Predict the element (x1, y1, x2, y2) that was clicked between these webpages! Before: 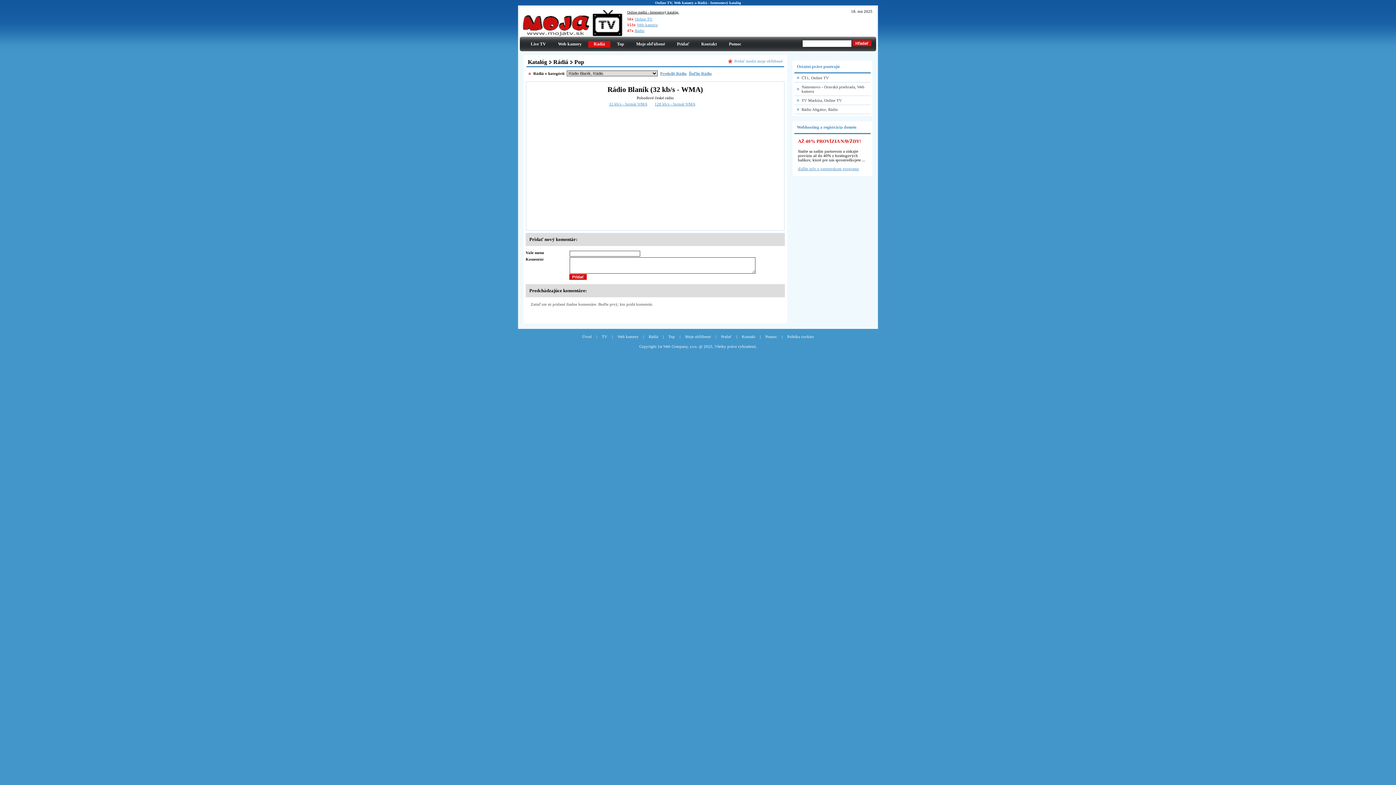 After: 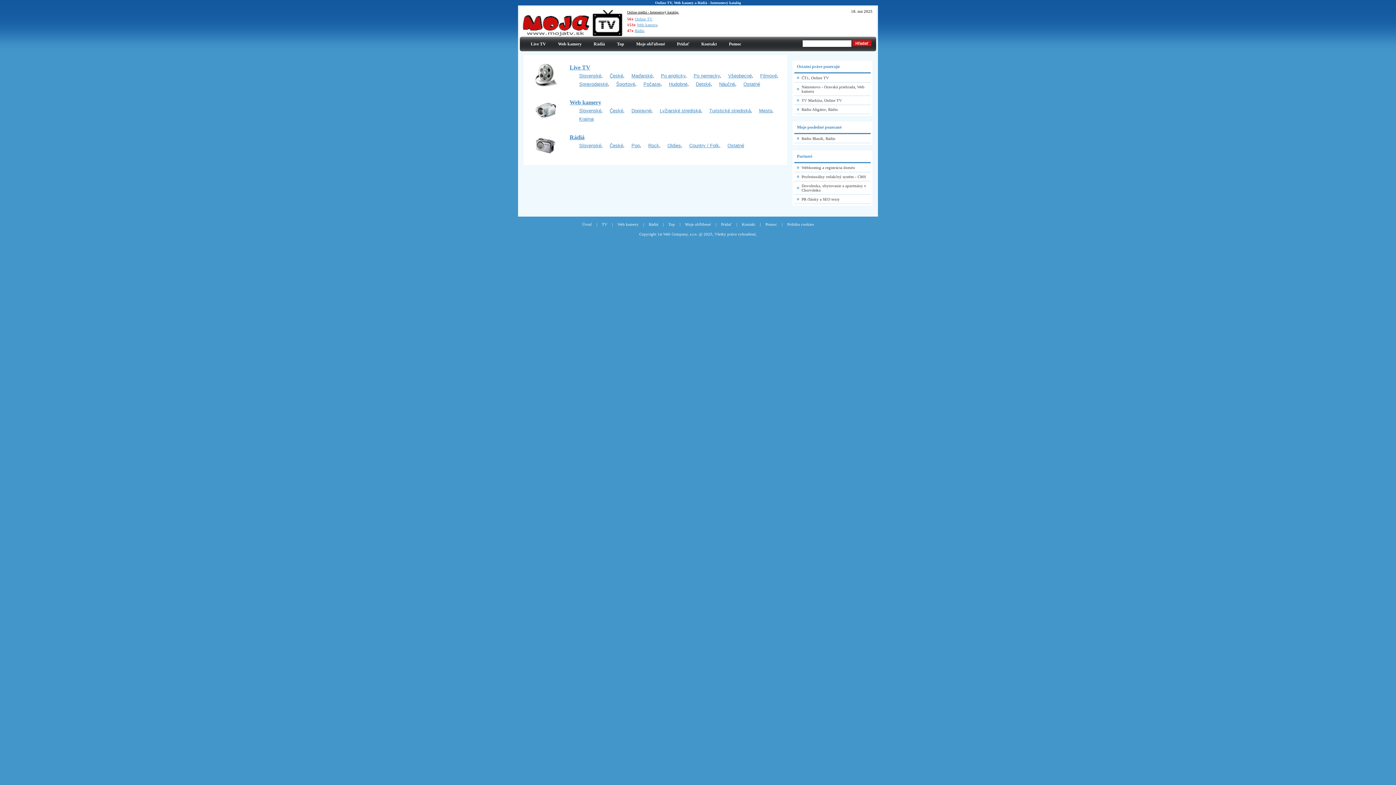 Action: bbox: (521, 32, 623, 37)